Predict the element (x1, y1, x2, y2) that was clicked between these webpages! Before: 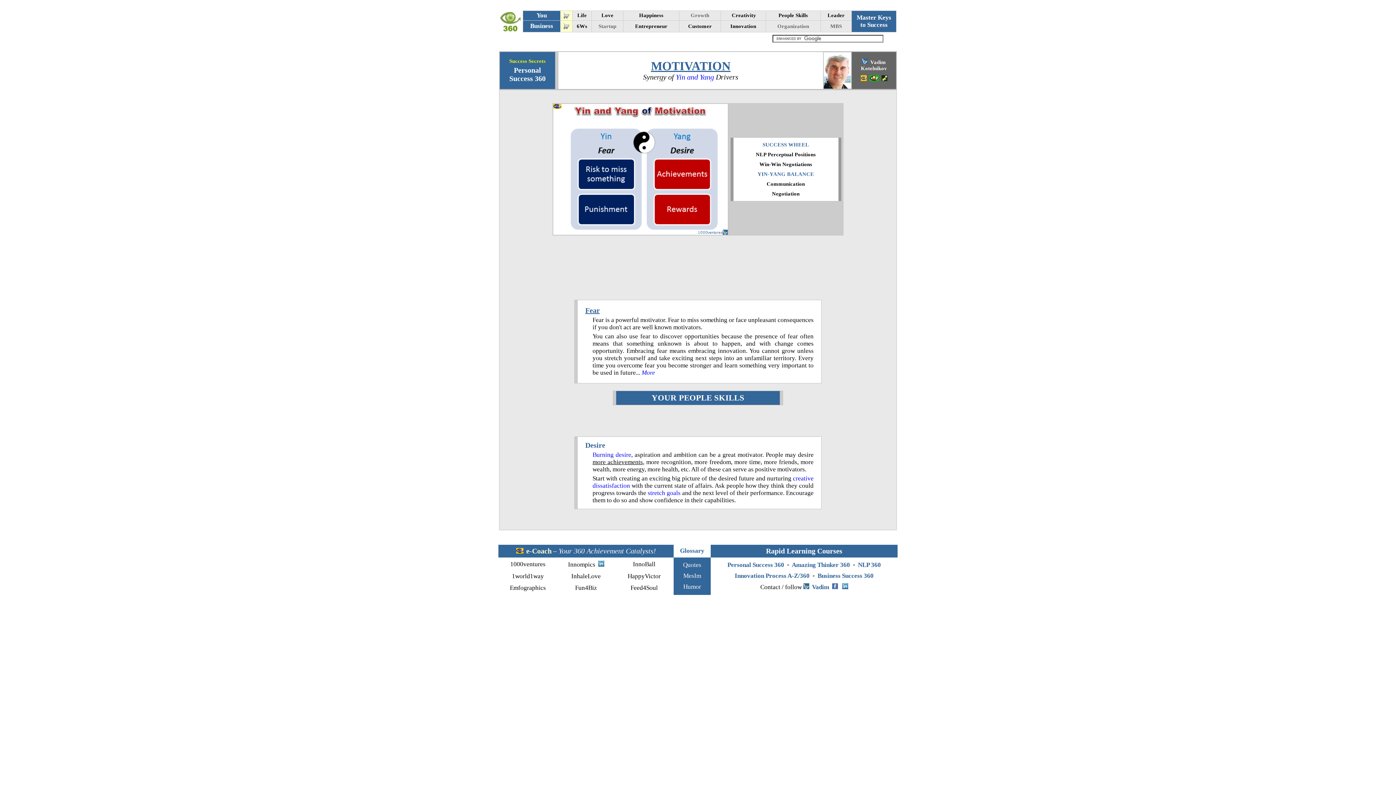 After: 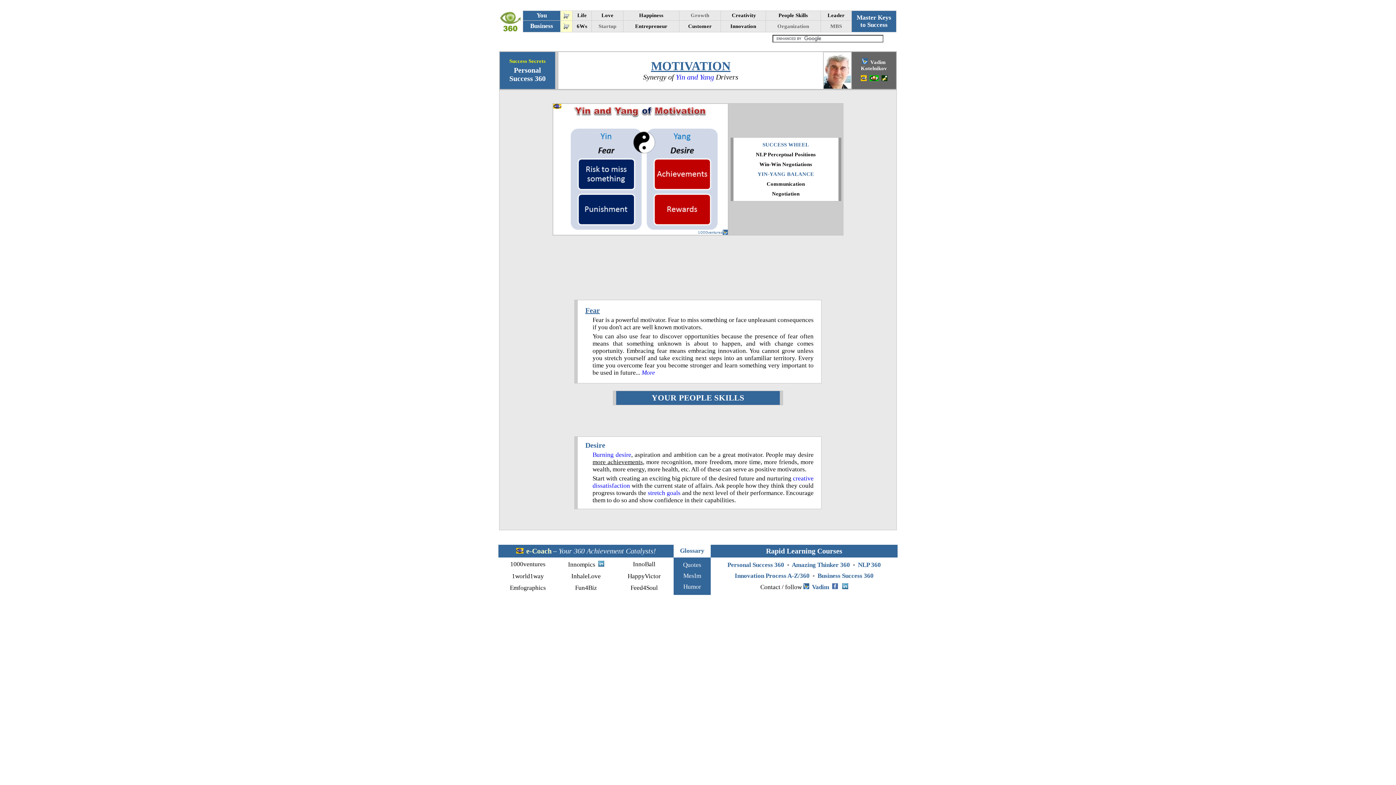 Action: bbox: (861, 59, 887, 71) label: Vadim Kotelnikov